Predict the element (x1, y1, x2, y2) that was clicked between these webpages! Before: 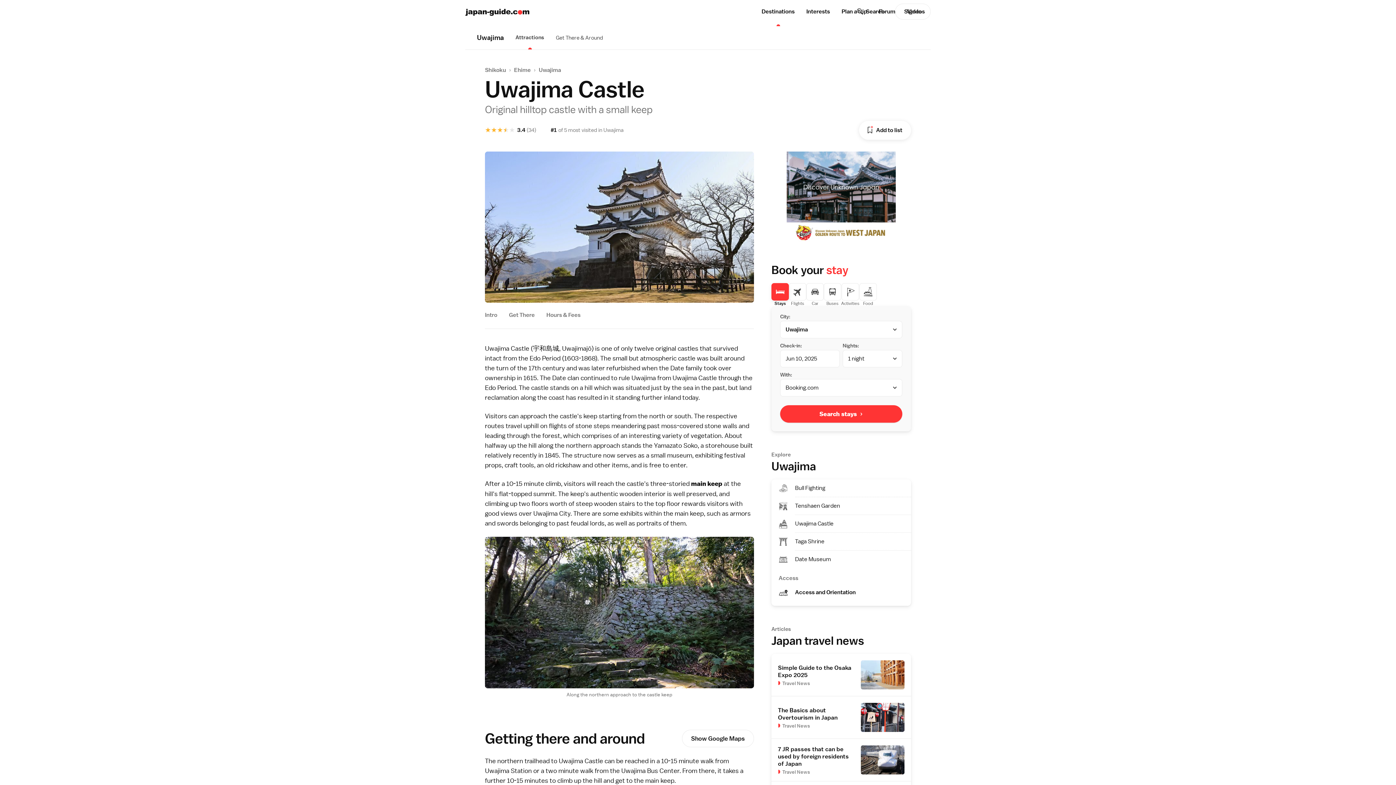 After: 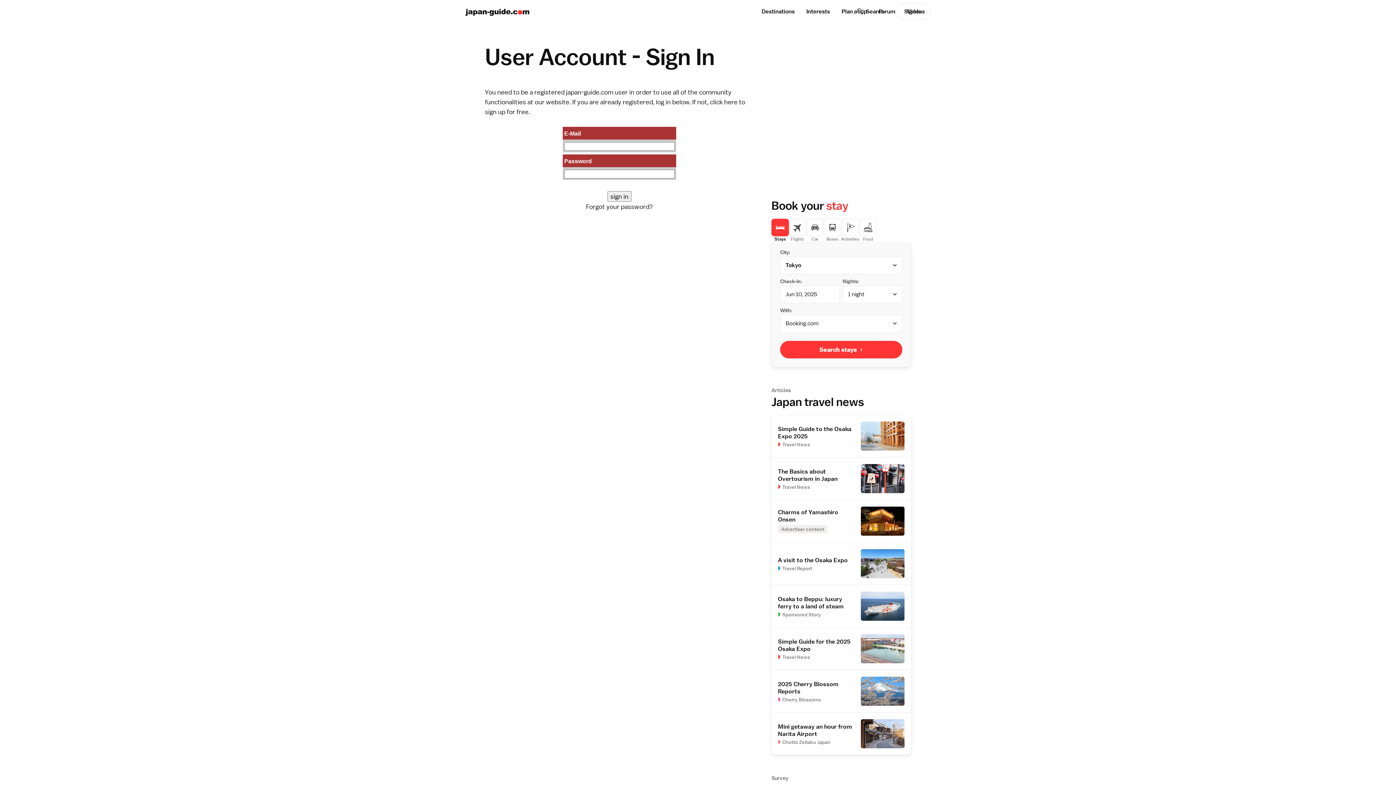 Action: bbox: (895, 3, 930, 19) label: Sign In